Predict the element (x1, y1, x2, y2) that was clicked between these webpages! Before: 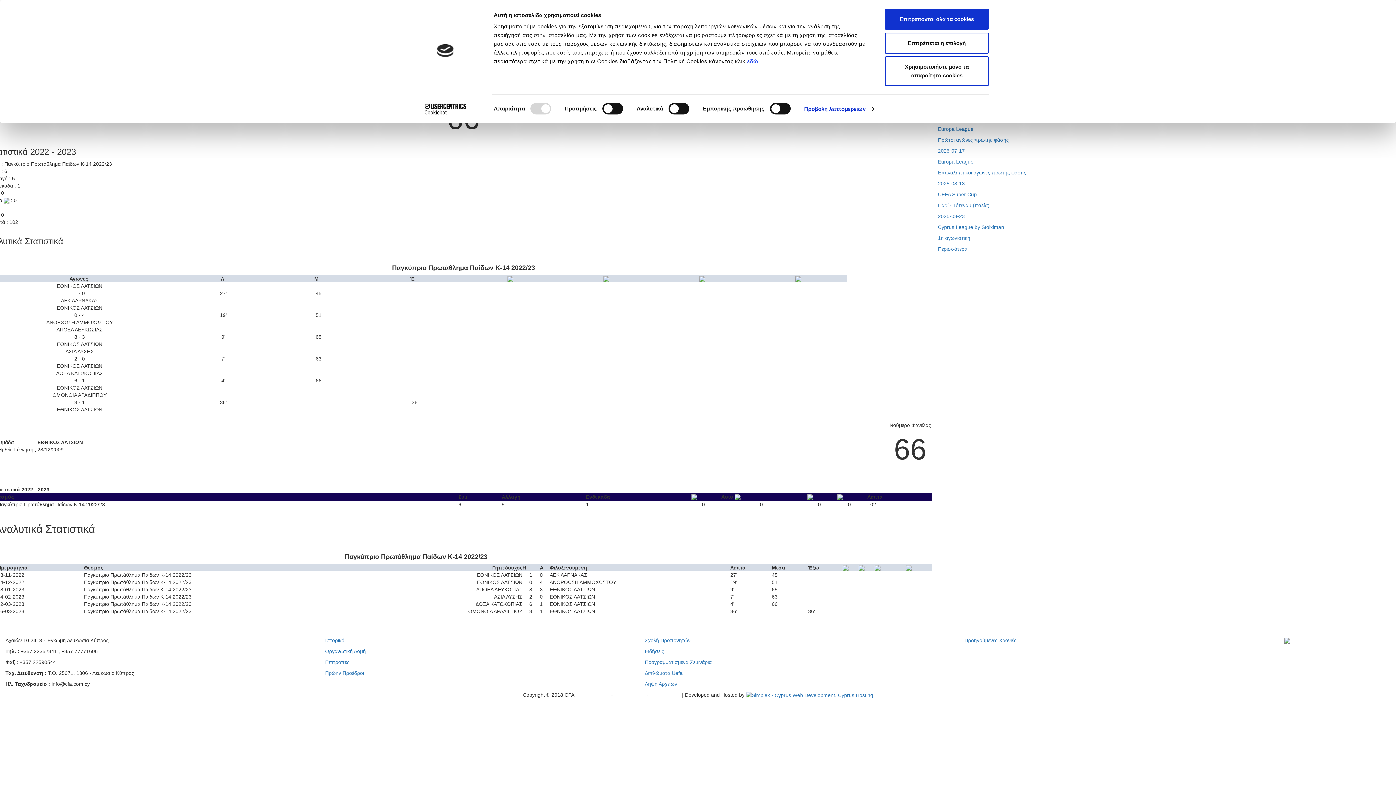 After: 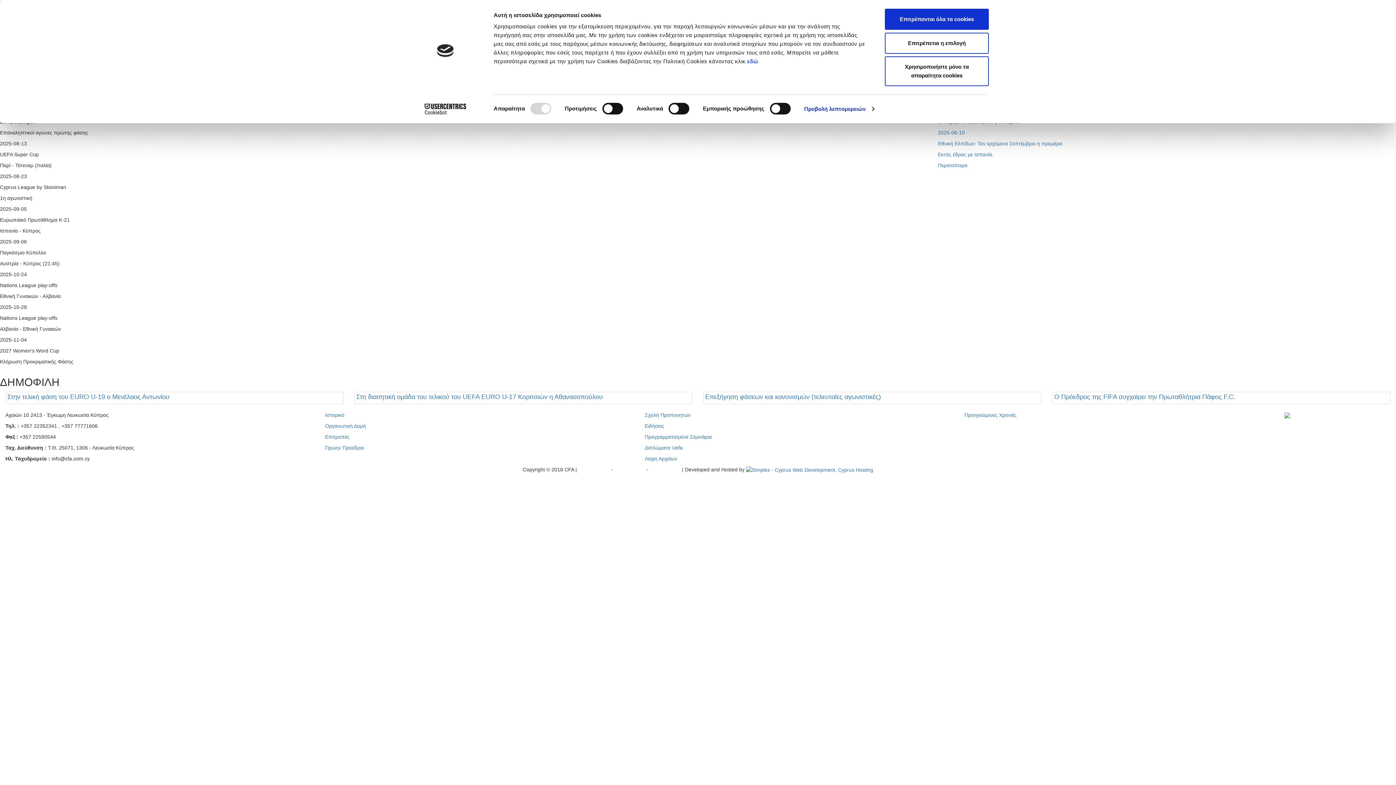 Action: bbox: (938, 246, 967, 252) label: Περισσότερα